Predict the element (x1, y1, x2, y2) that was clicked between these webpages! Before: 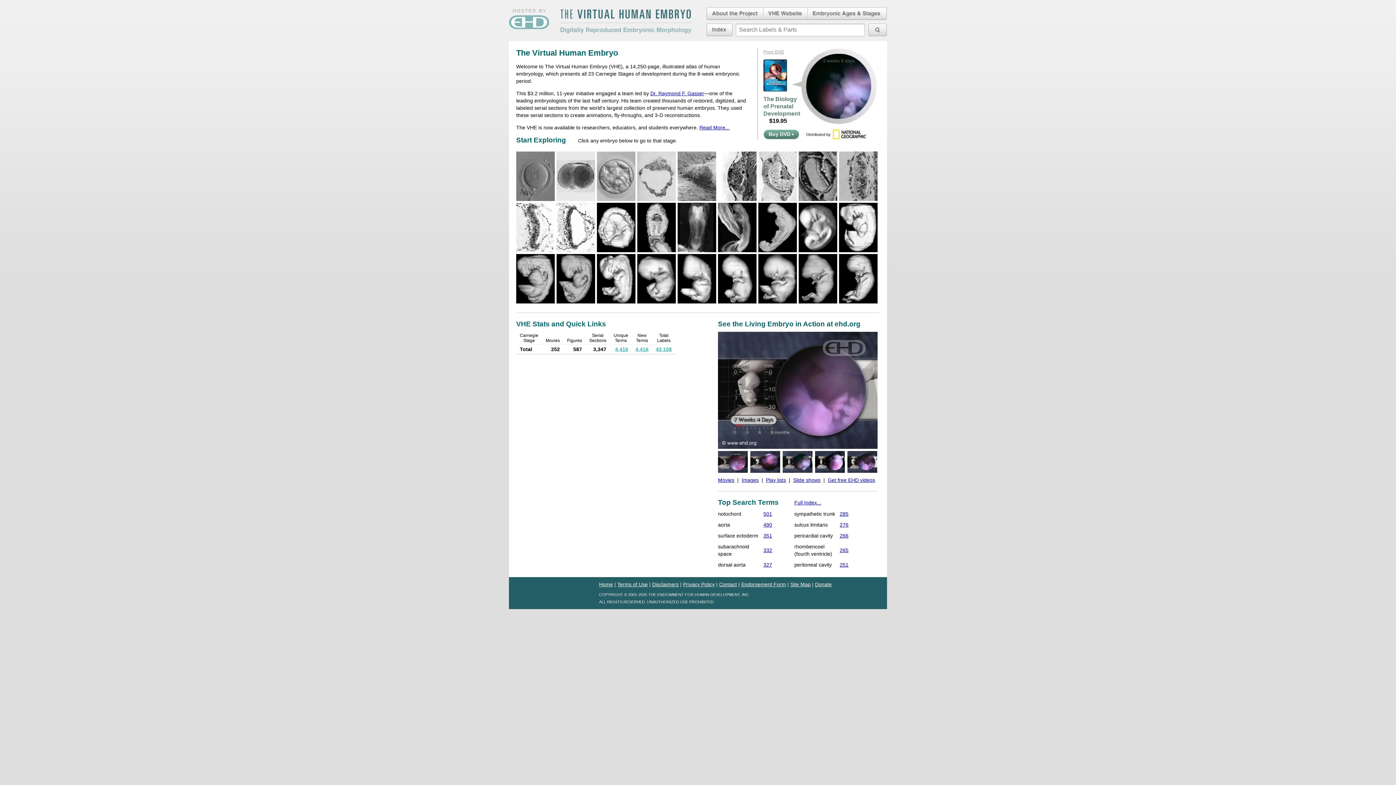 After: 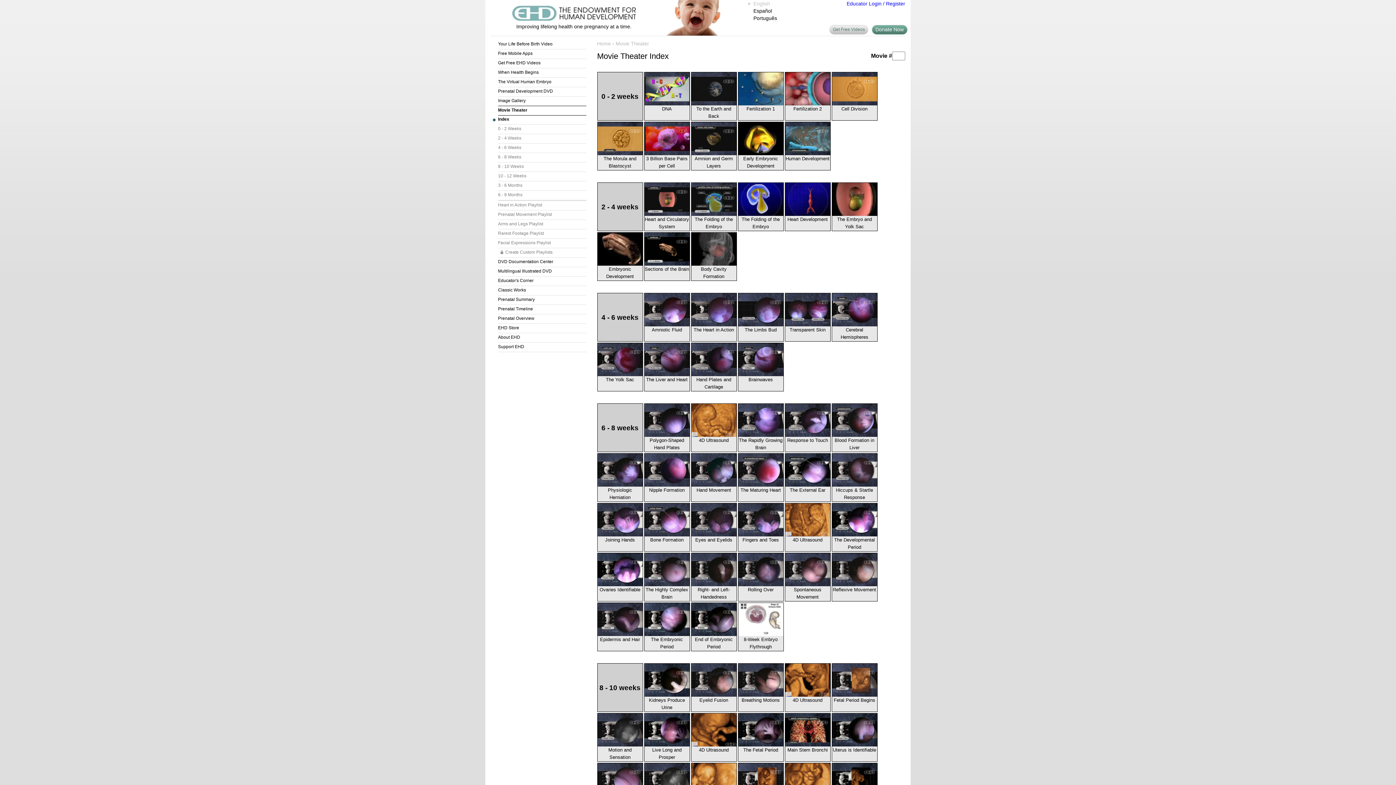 Action: bbox: (718, 477, 734, 483) label: Movies